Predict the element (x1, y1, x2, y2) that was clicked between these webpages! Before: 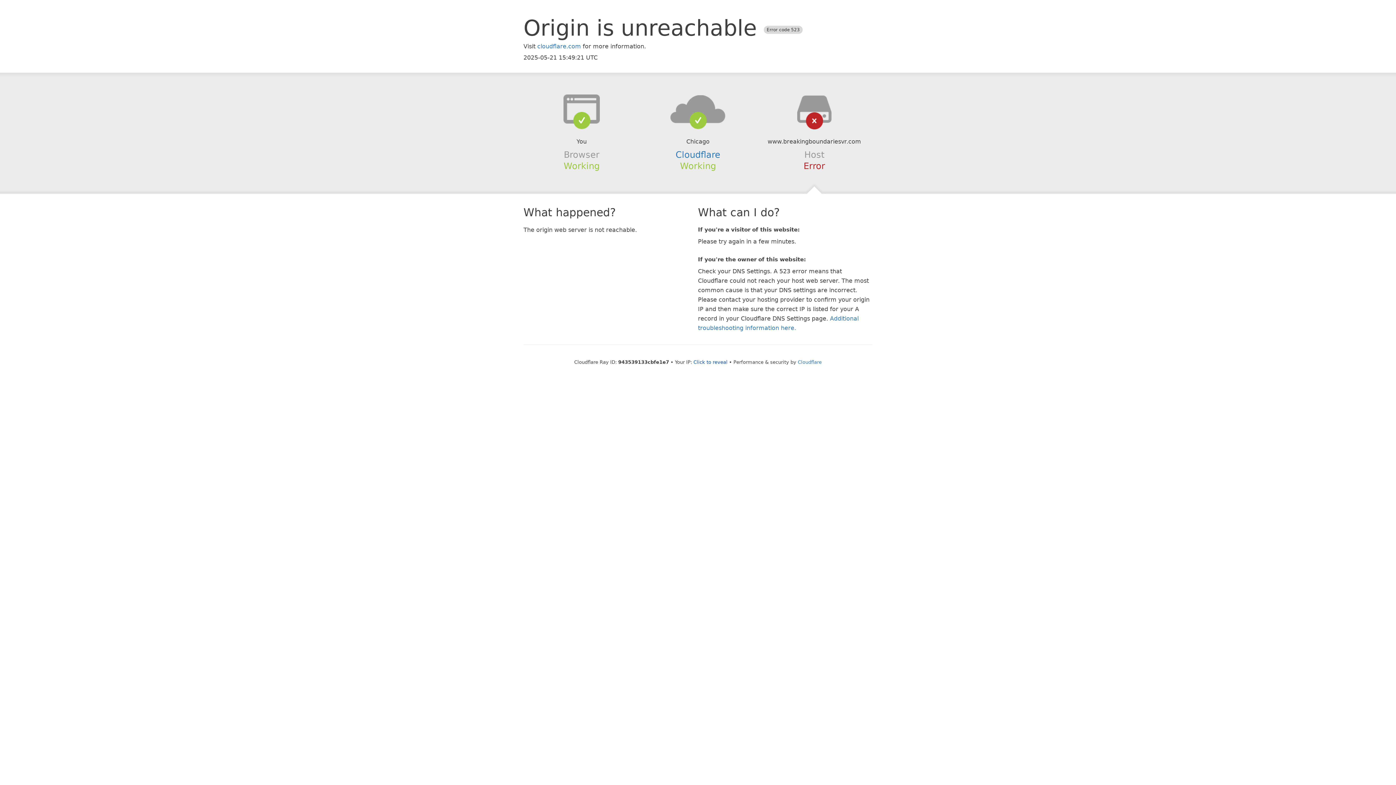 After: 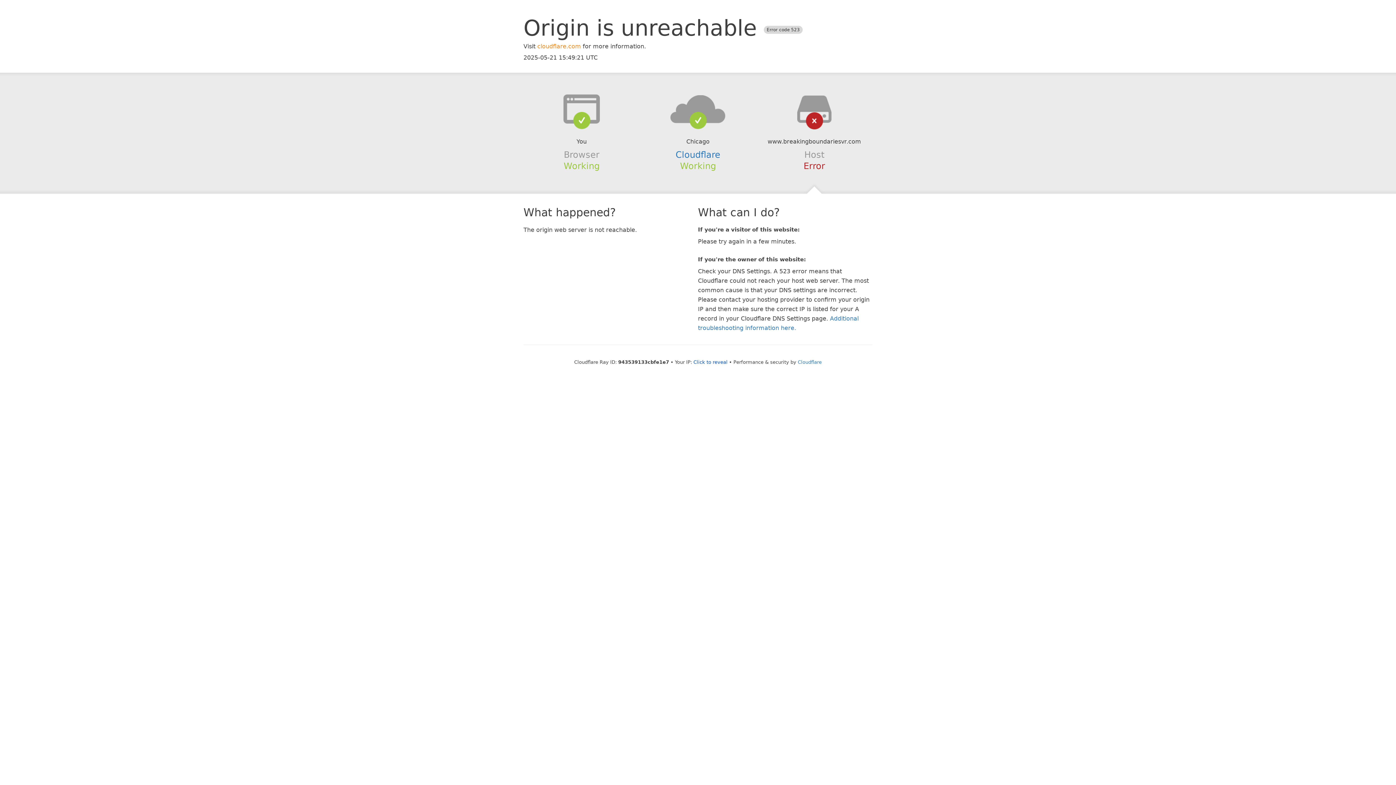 Action: label: cloudflare.com bbox: (537, 42, 581, 49)